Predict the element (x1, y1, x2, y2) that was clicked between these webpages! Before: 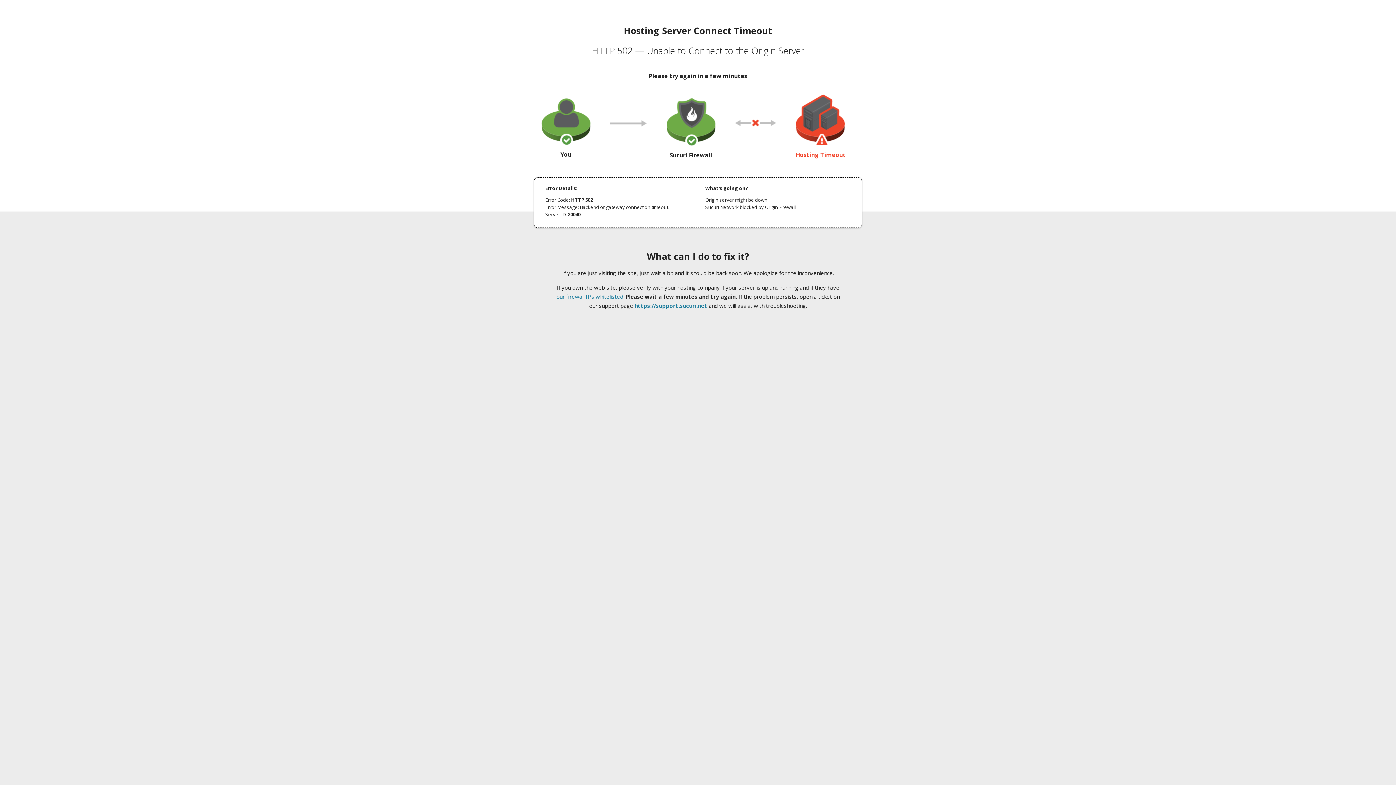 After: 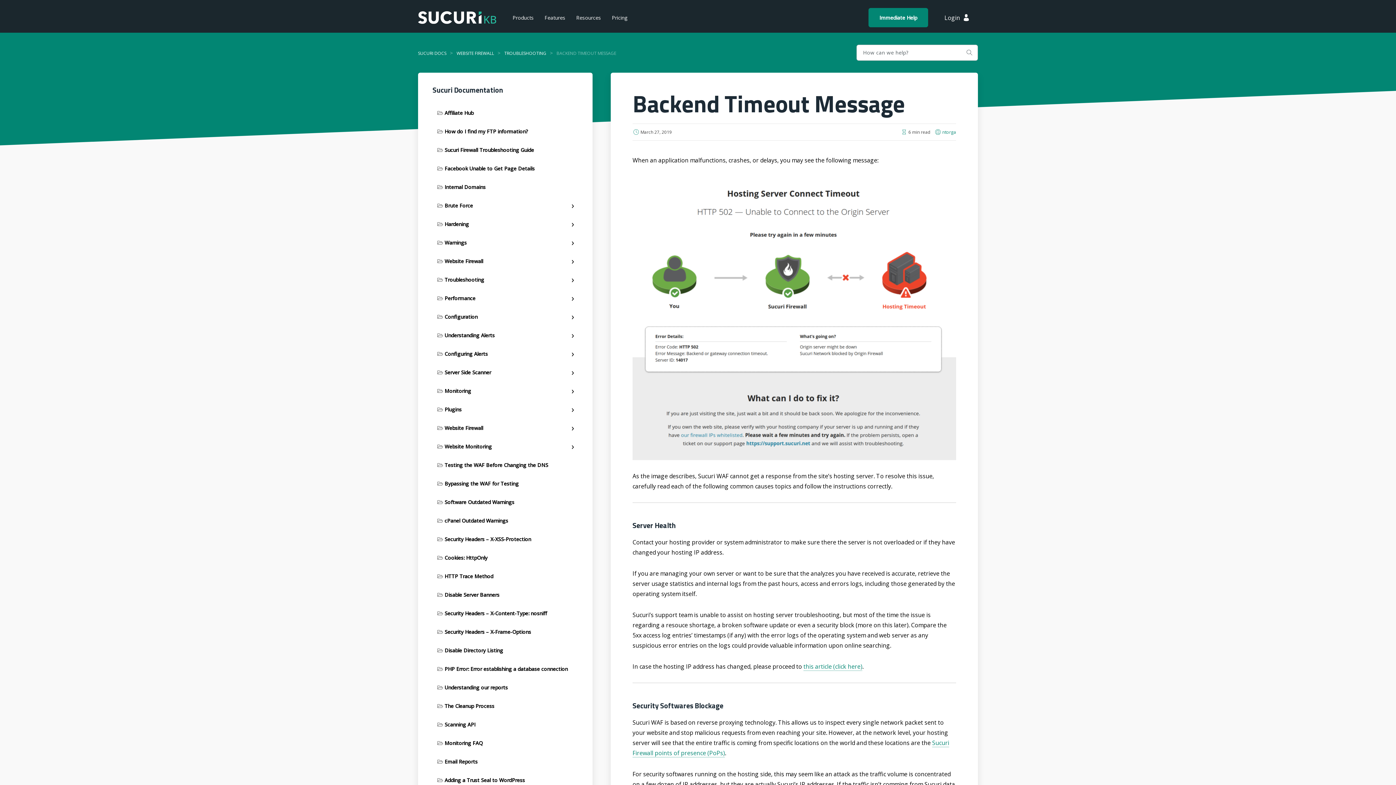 Action: bbox: (556, 293, 623, 300) label: our firewall IPs whitelisted